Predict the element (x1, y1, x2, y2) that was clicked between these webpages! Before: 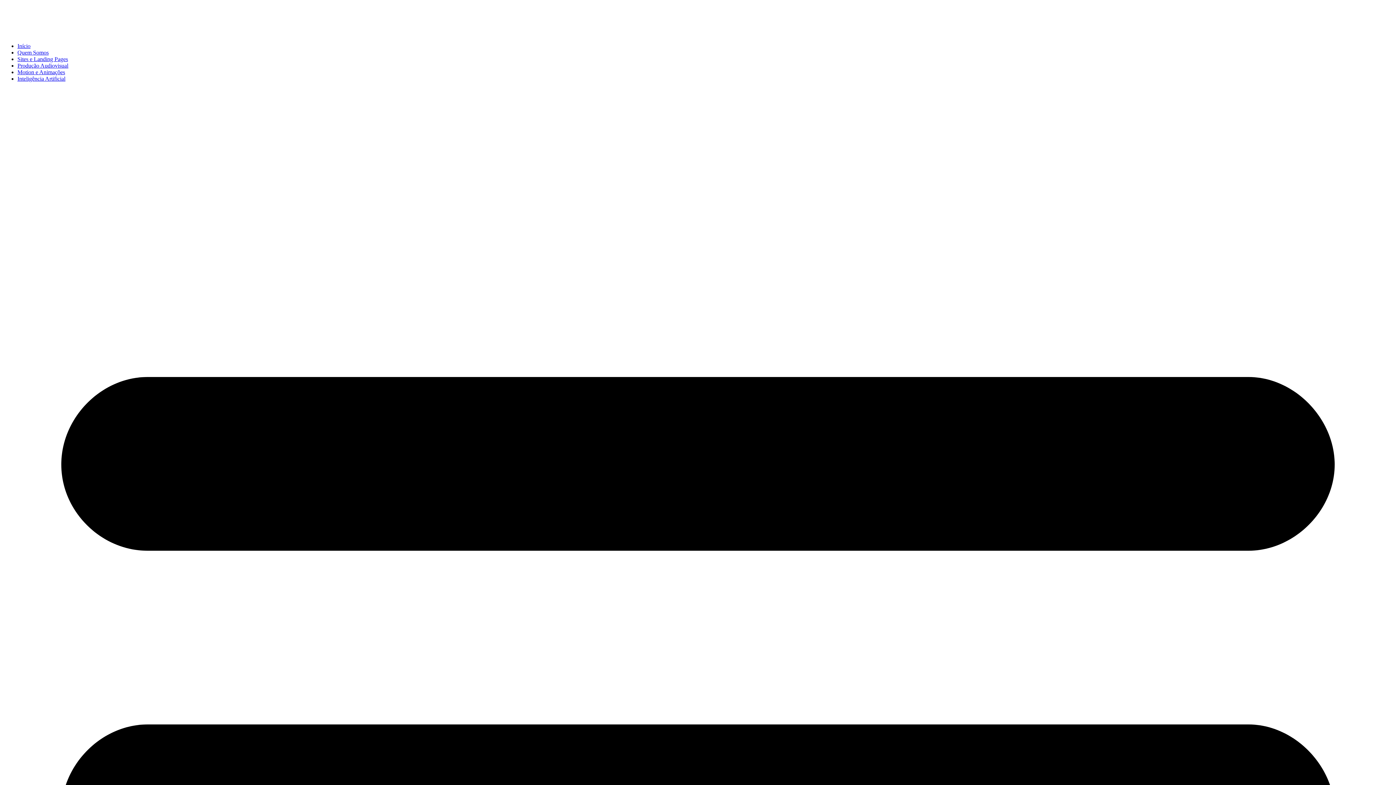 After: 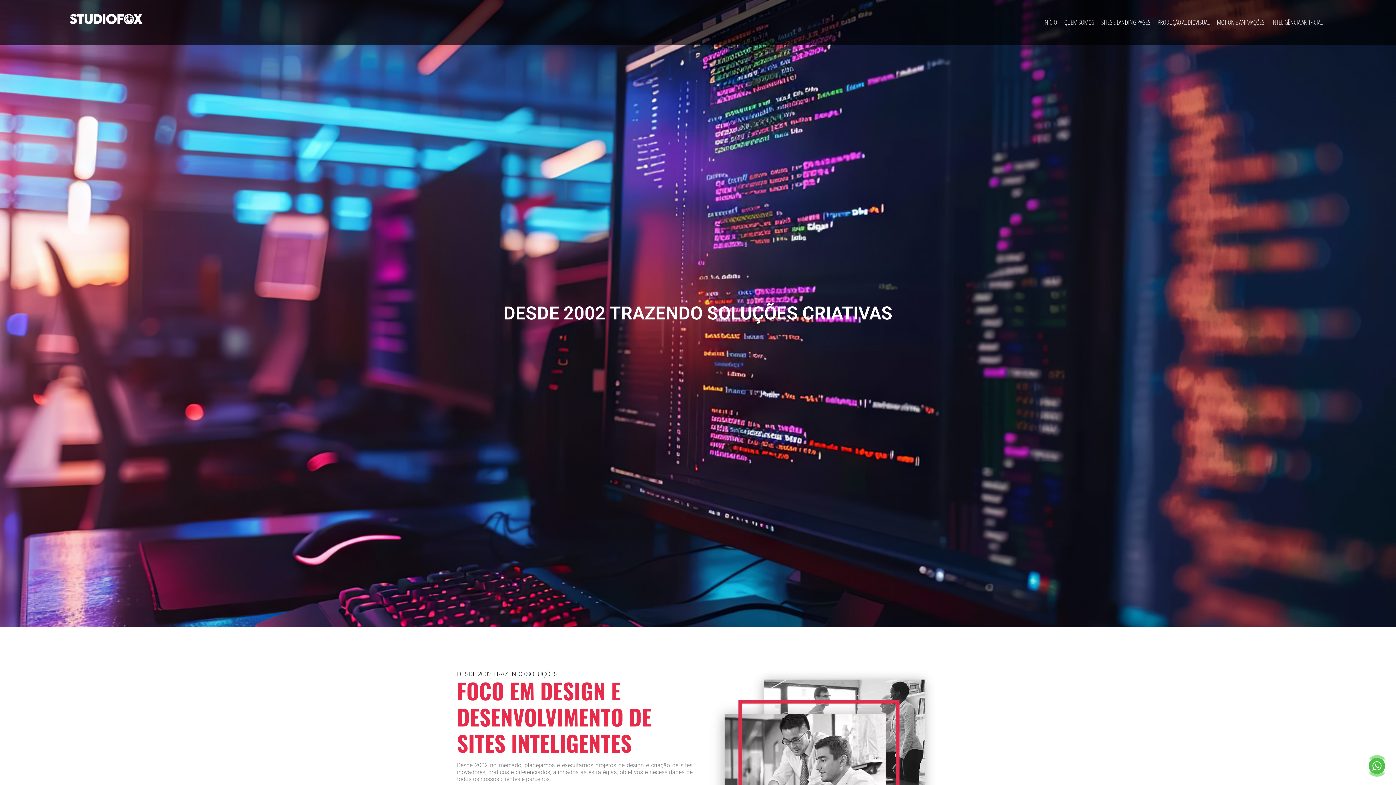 Action: bbox: (2, 30, 232, 36)